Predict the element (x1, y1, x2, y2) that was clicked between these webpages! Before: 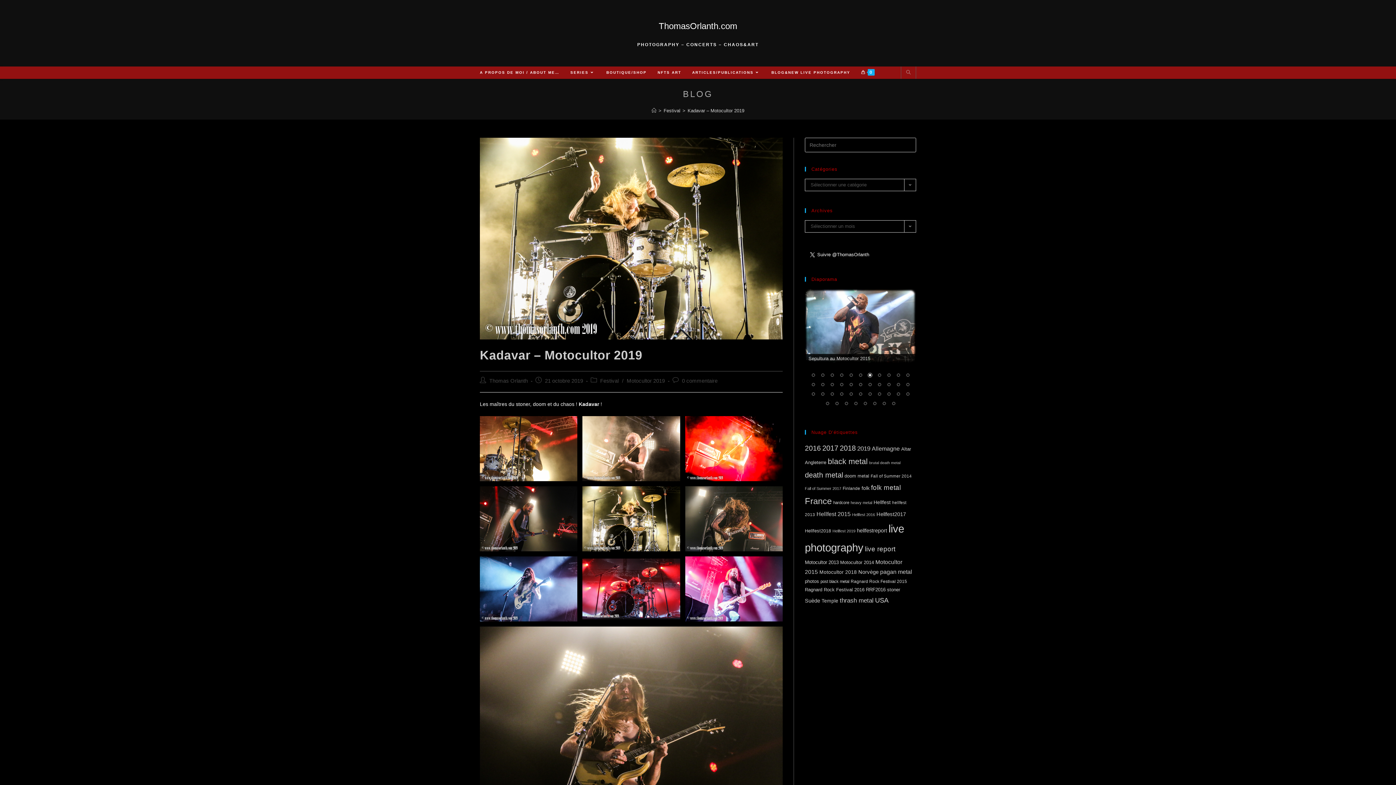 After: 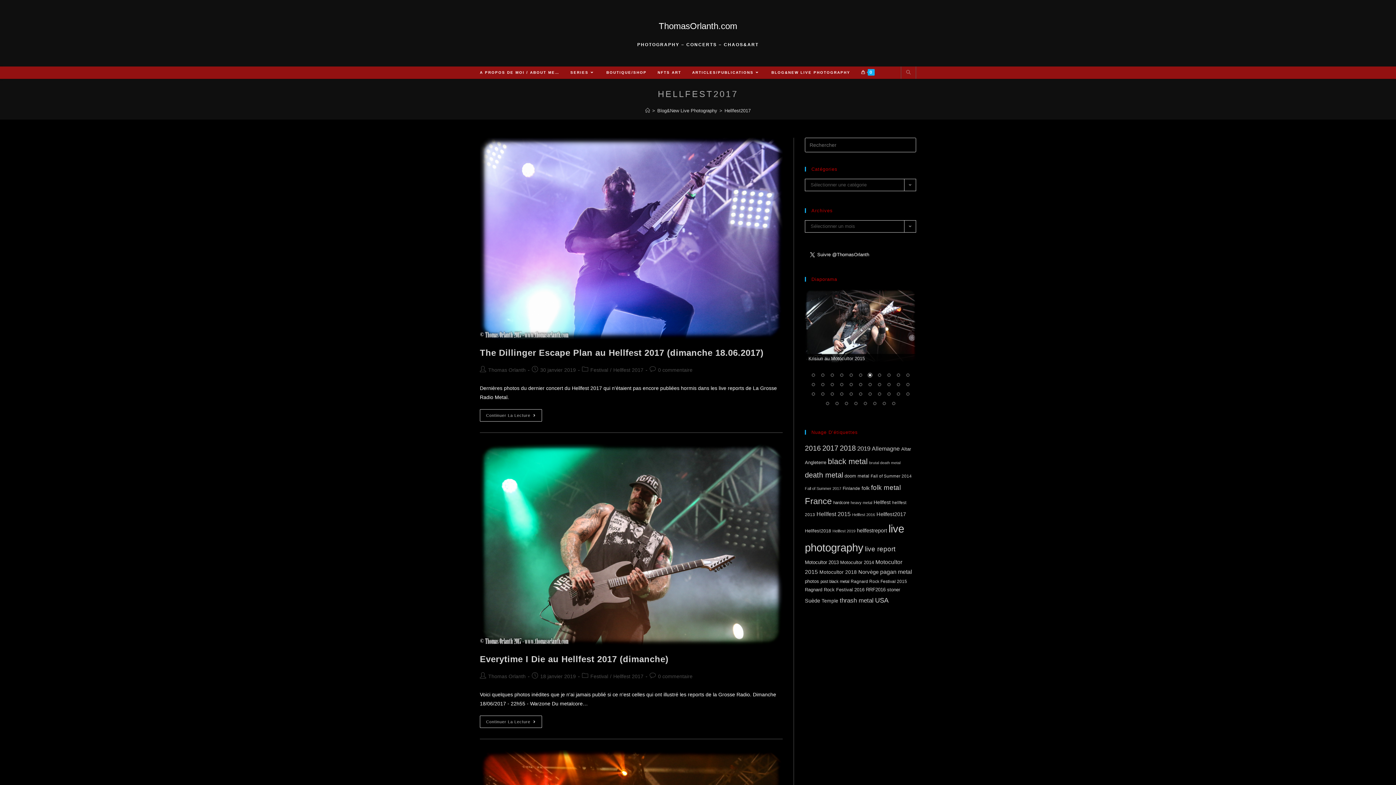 Action: label: Hellfest2017 (47 éléments) bbox: (876, 511, 906, 517)